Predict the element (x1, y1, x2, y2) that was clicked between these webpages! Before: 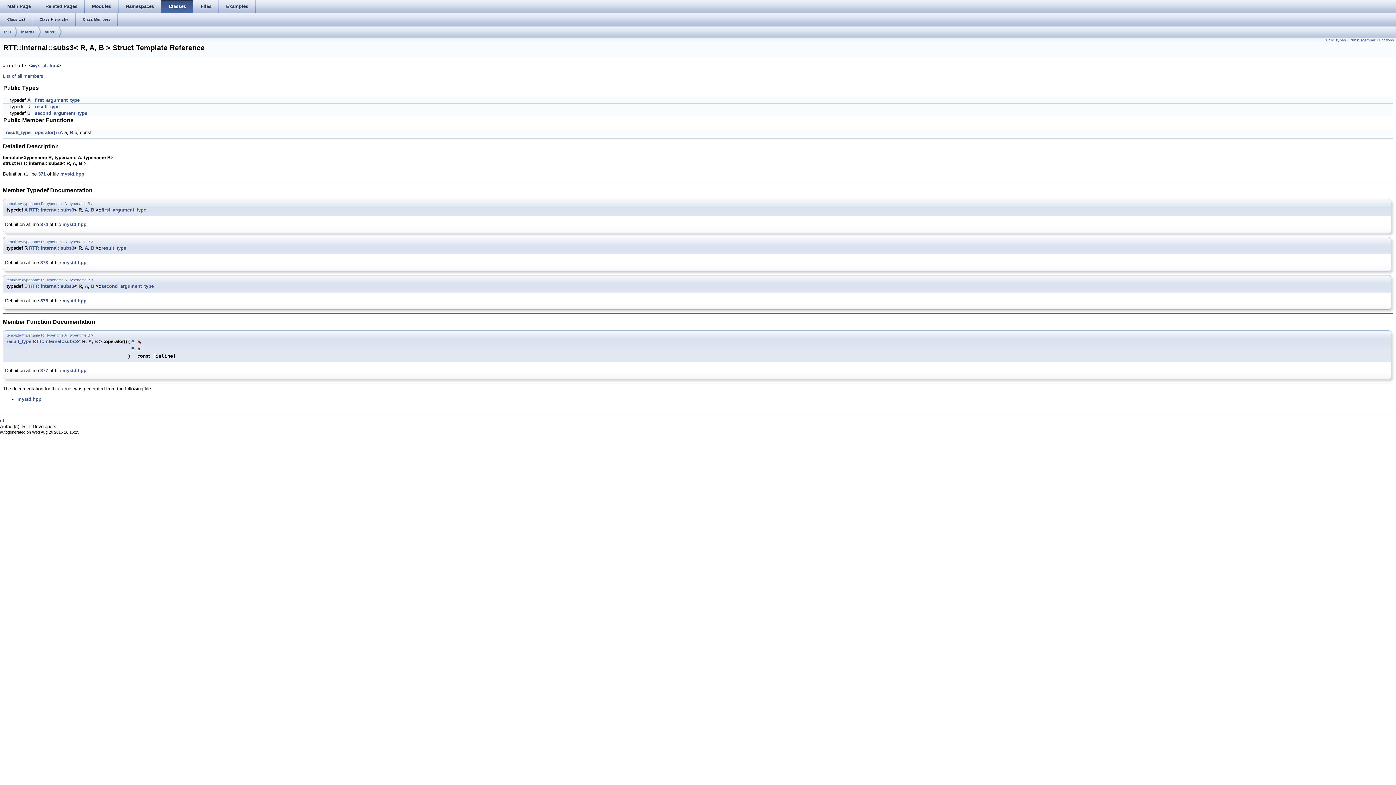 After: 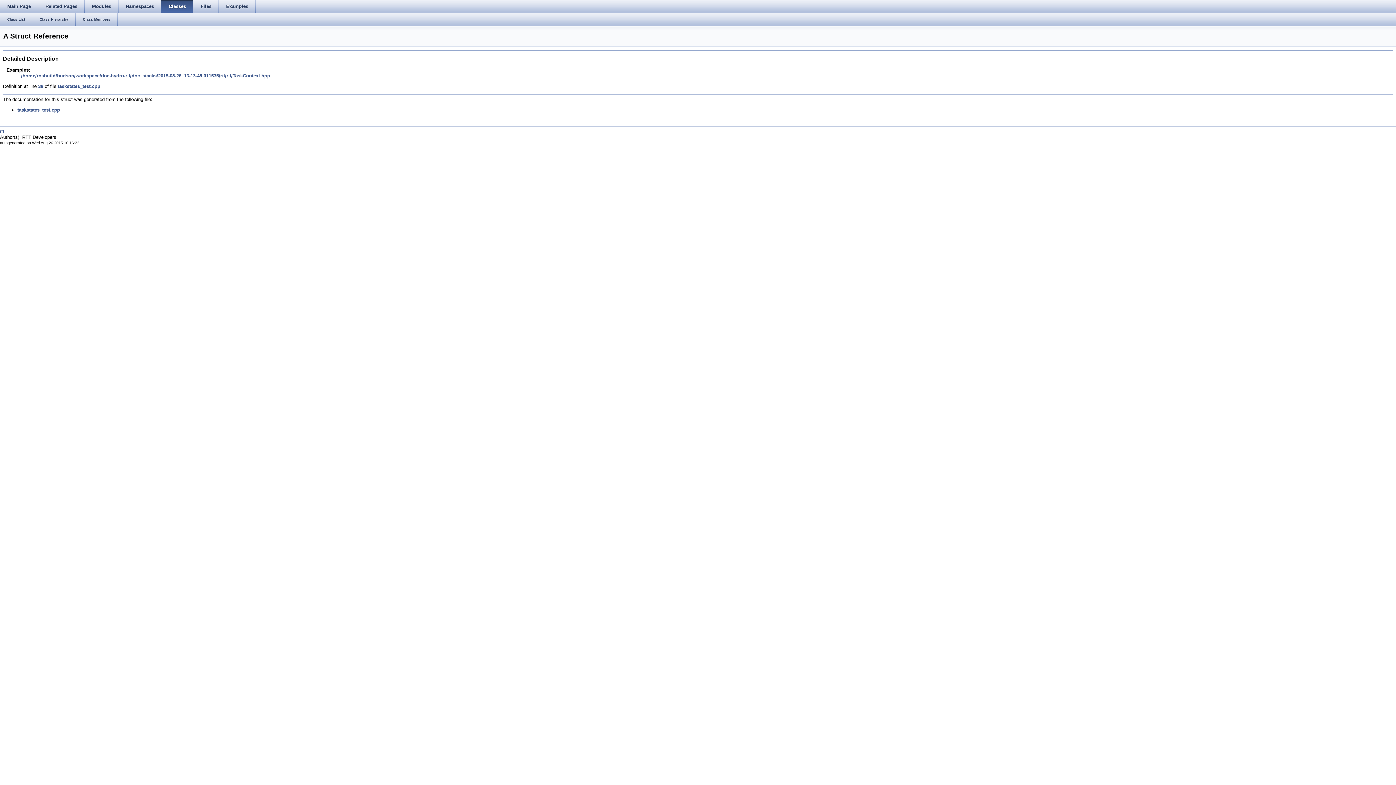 Action: label: A bbox: (131, 338, 134, 344)